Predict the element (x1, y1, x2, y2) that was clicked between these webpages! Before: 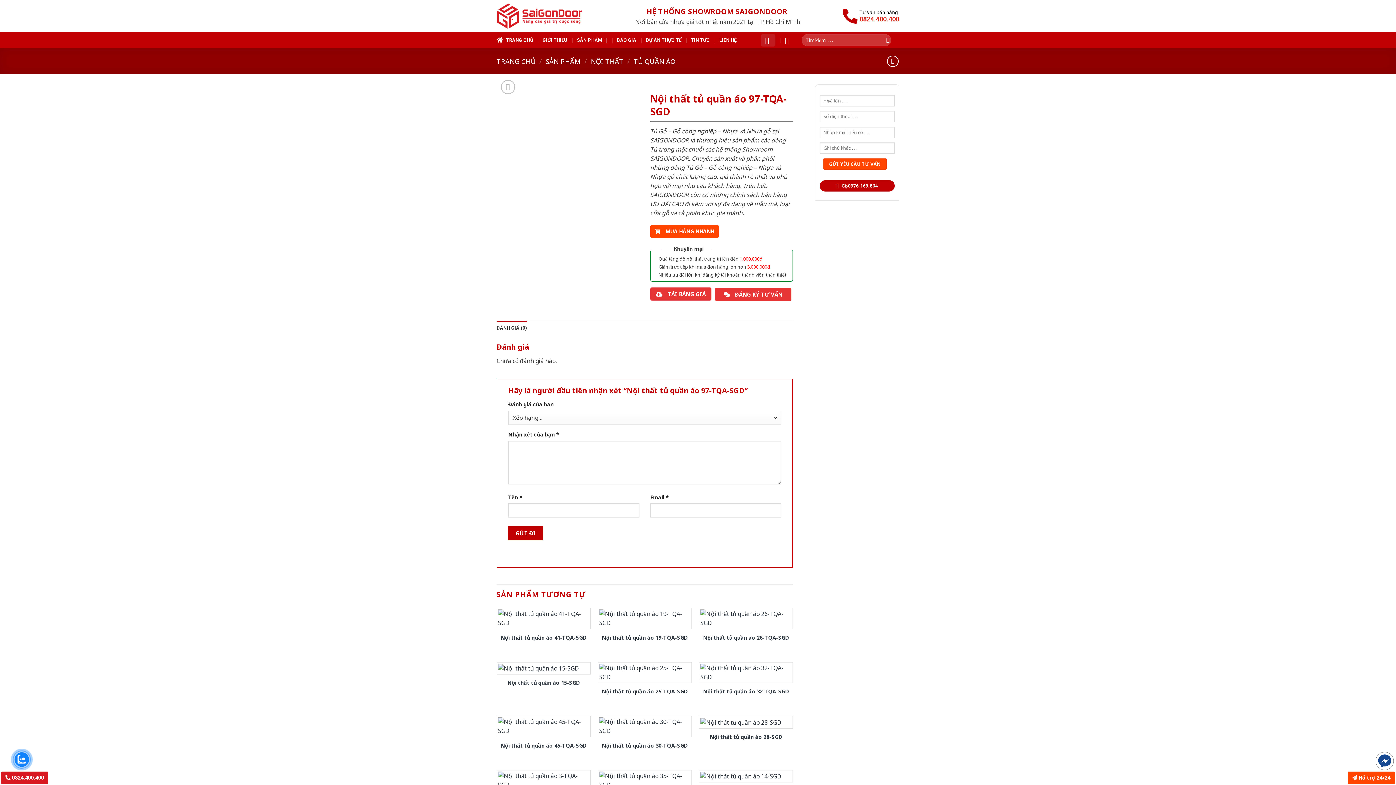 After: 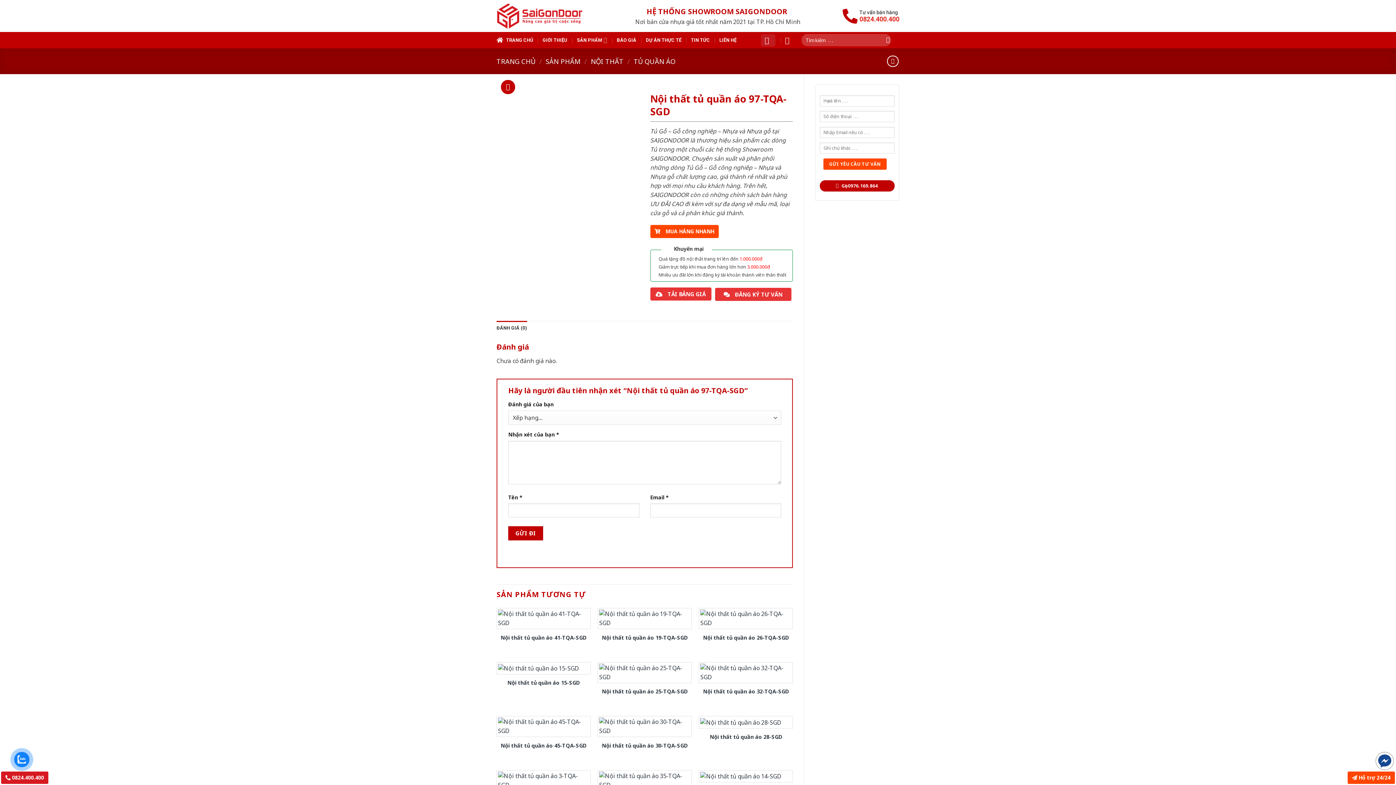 Action: bbox: (501, 80, 515, 94)